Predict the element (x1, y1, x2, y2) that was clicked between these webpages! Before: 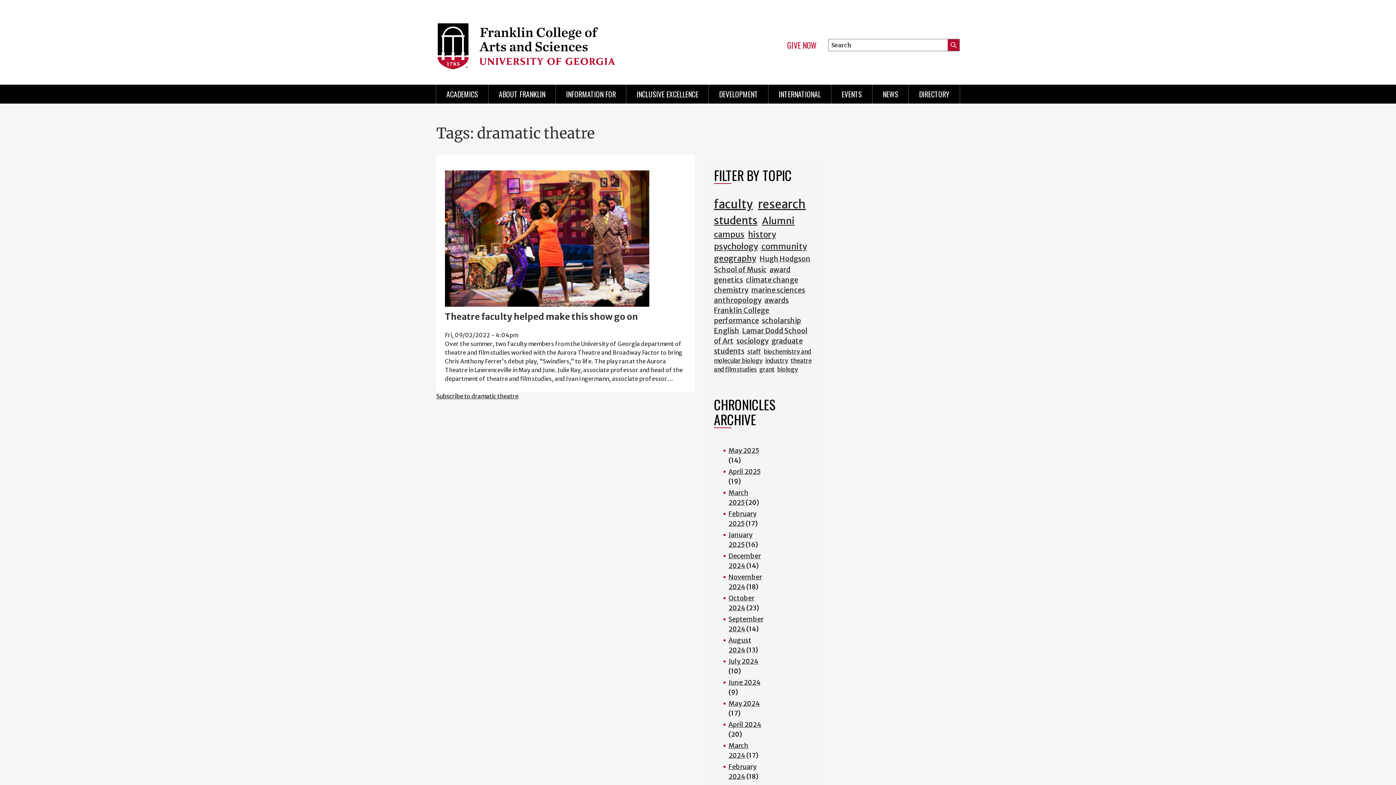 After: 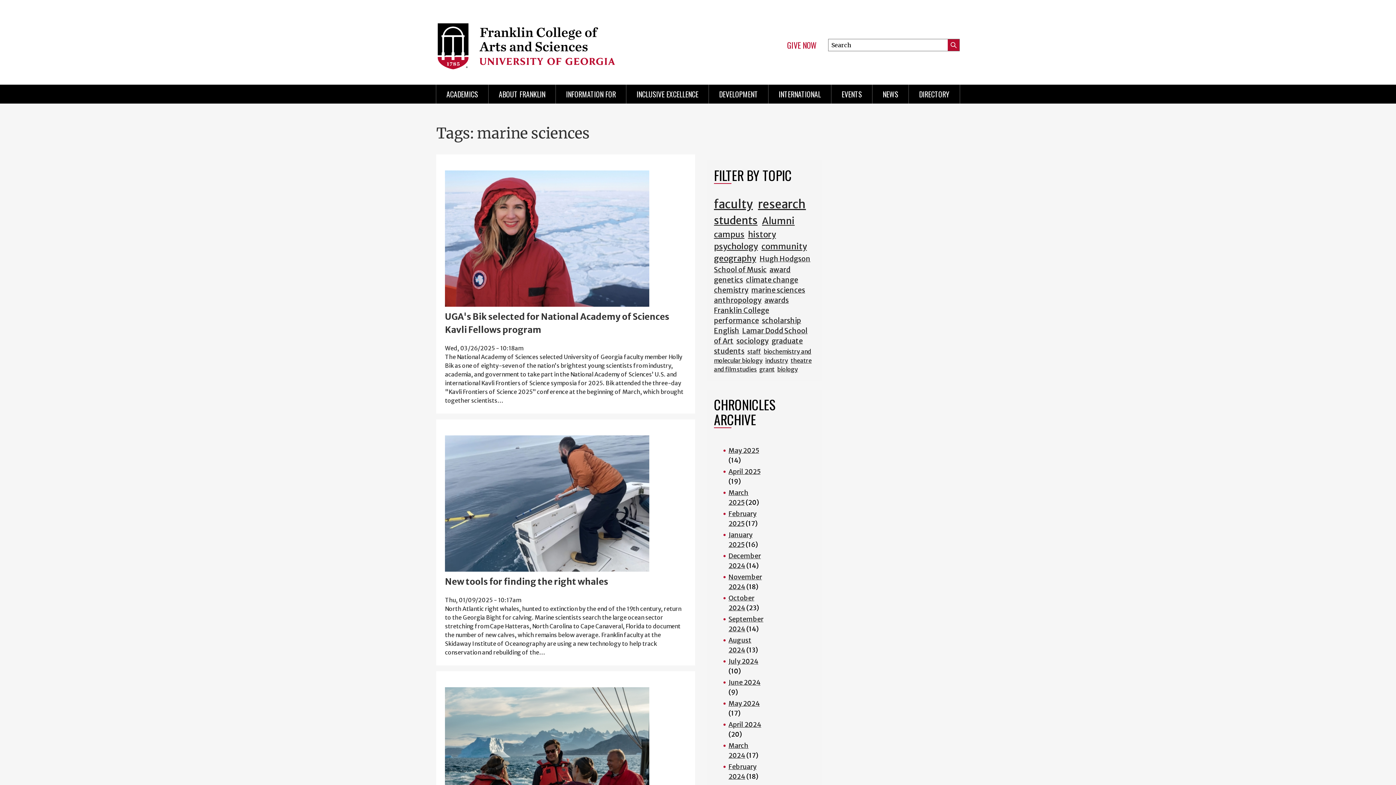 Action: label: marine sciences bbox: (751, 285, 805, 294)